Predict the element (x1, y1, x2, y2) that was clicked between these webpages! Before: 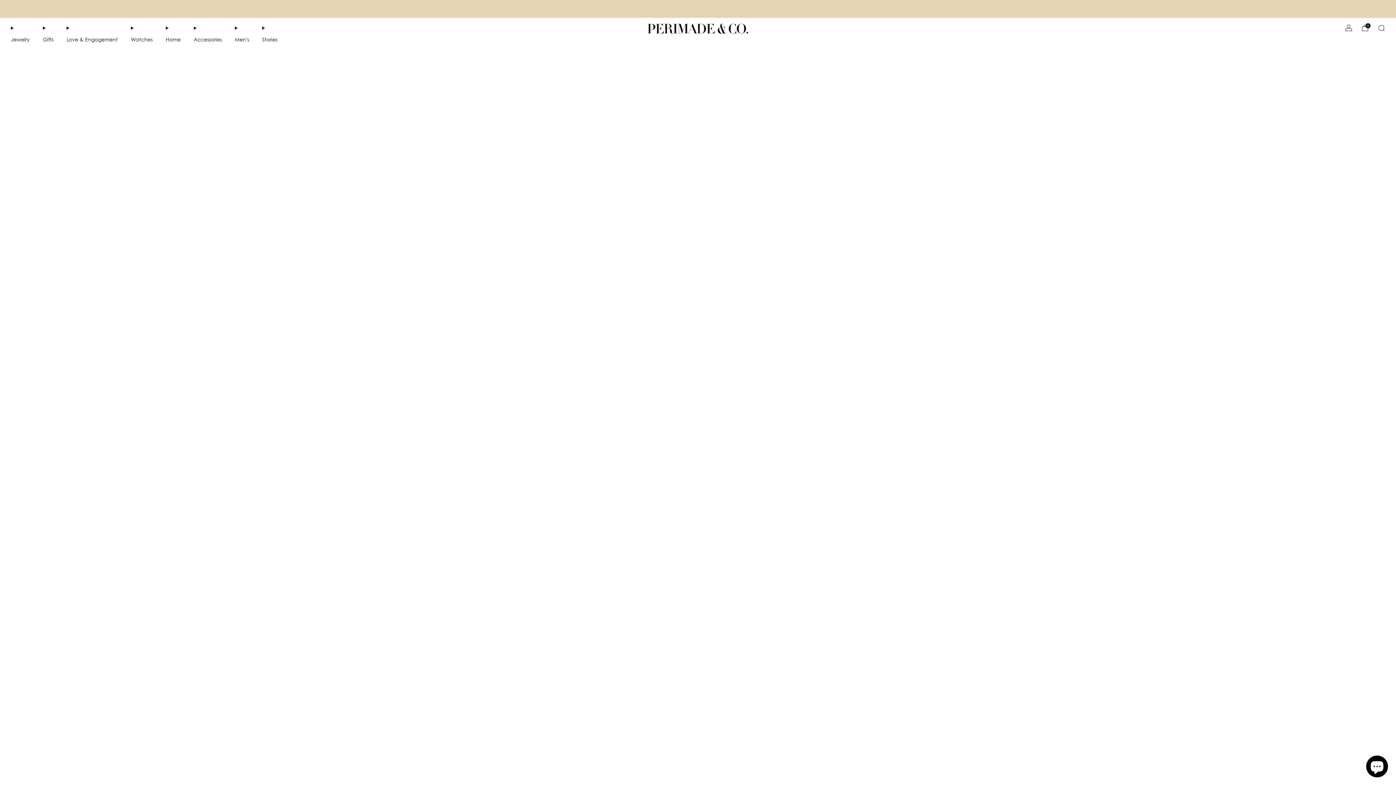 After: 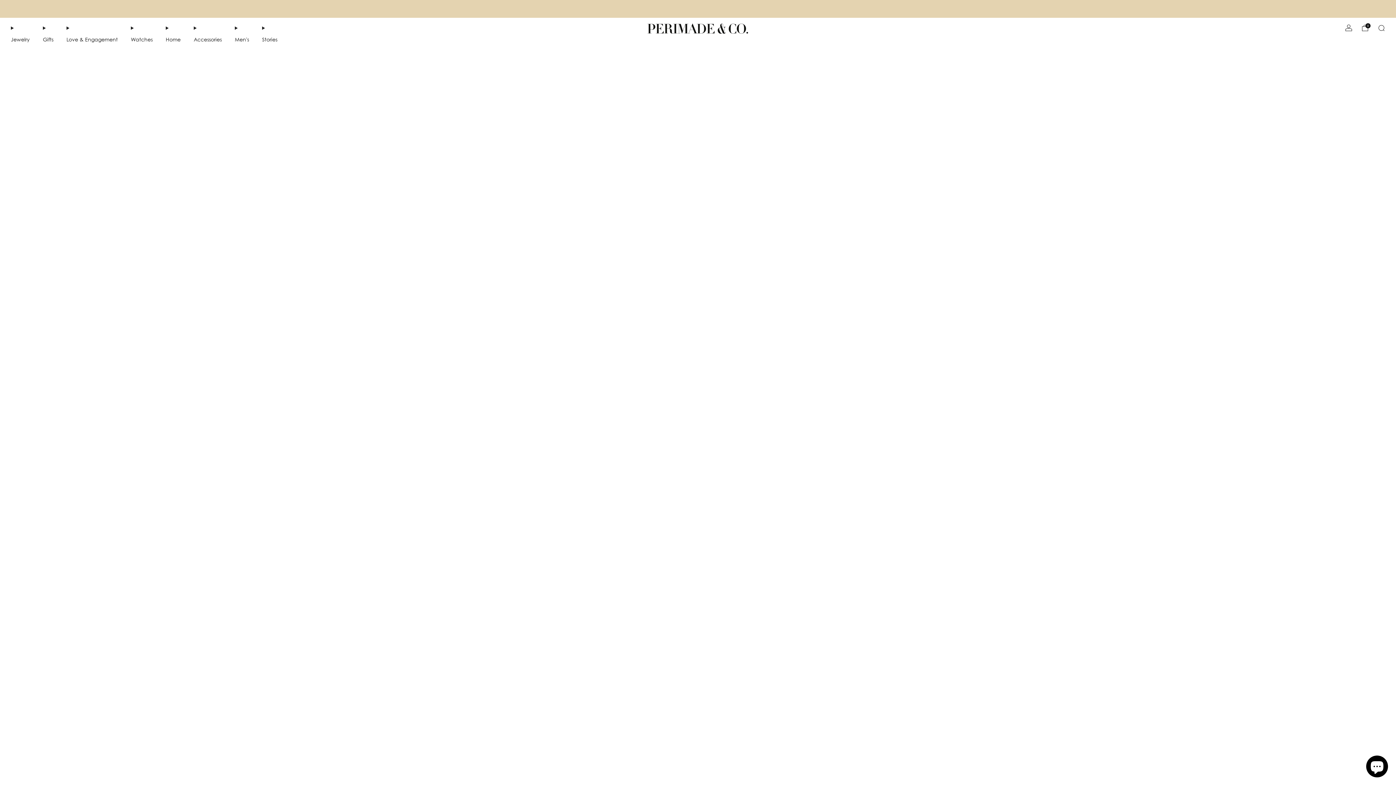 Action: label: Jewelry bbox: (10, 33, 29, 45)